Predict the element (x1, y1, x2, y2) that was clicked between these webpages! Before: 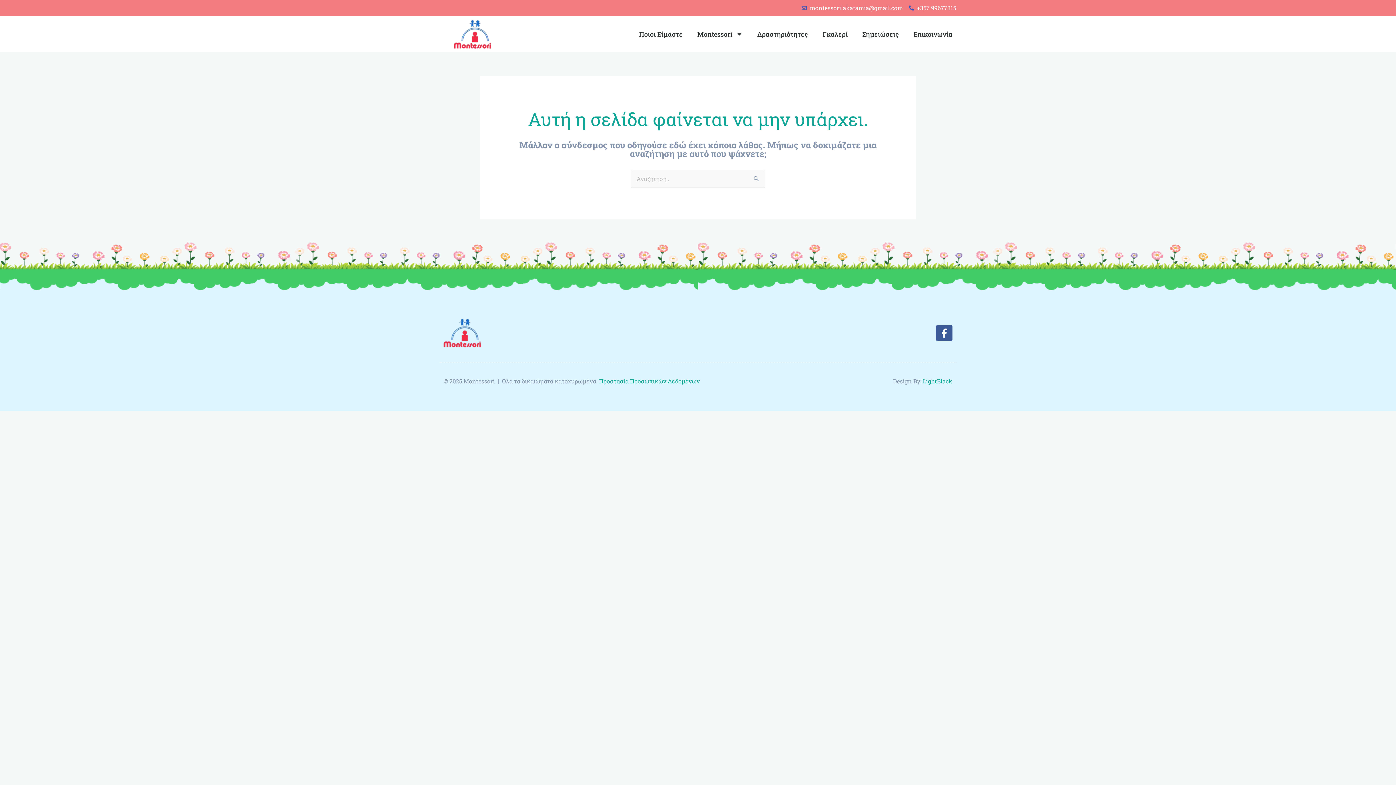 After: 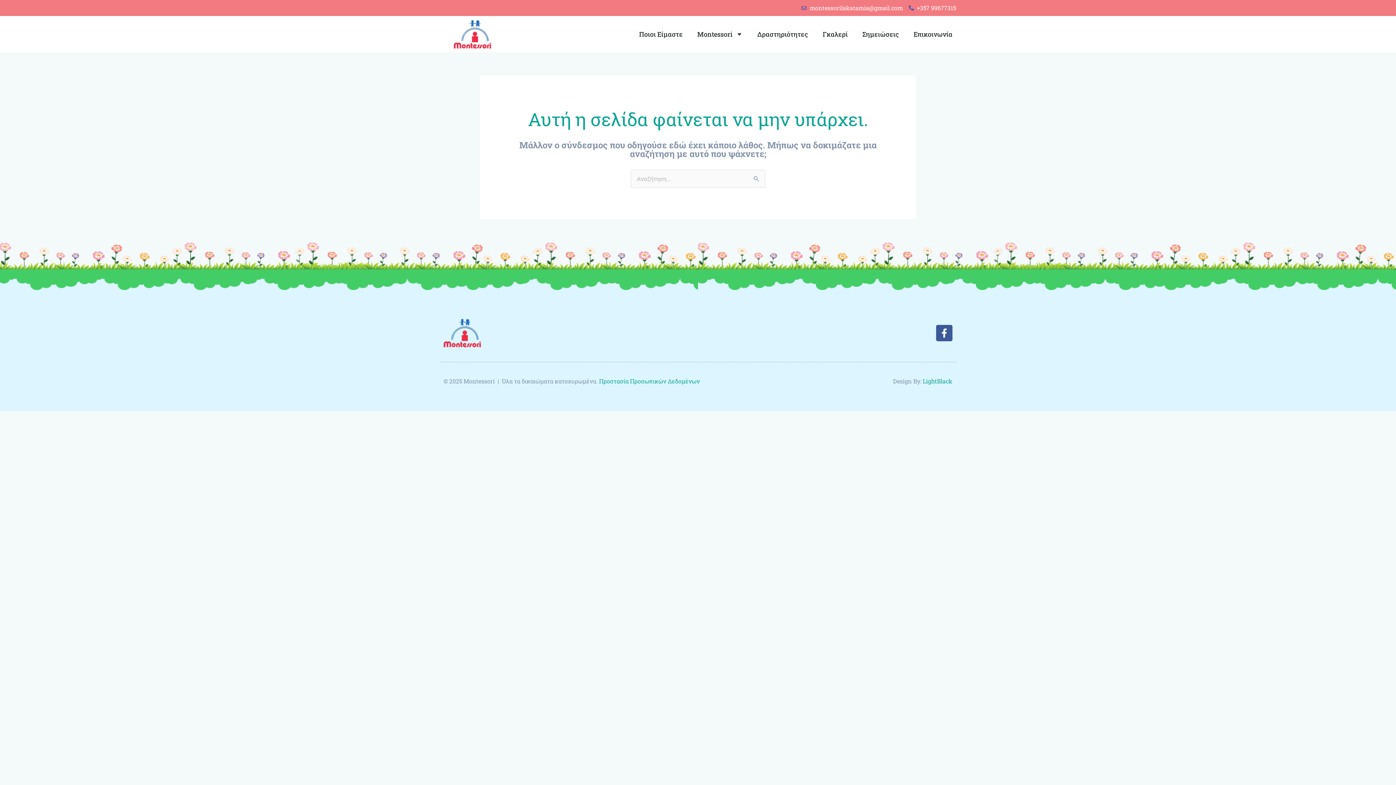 Action: bbox: (923, 377, 952, 385) label: LightBlack